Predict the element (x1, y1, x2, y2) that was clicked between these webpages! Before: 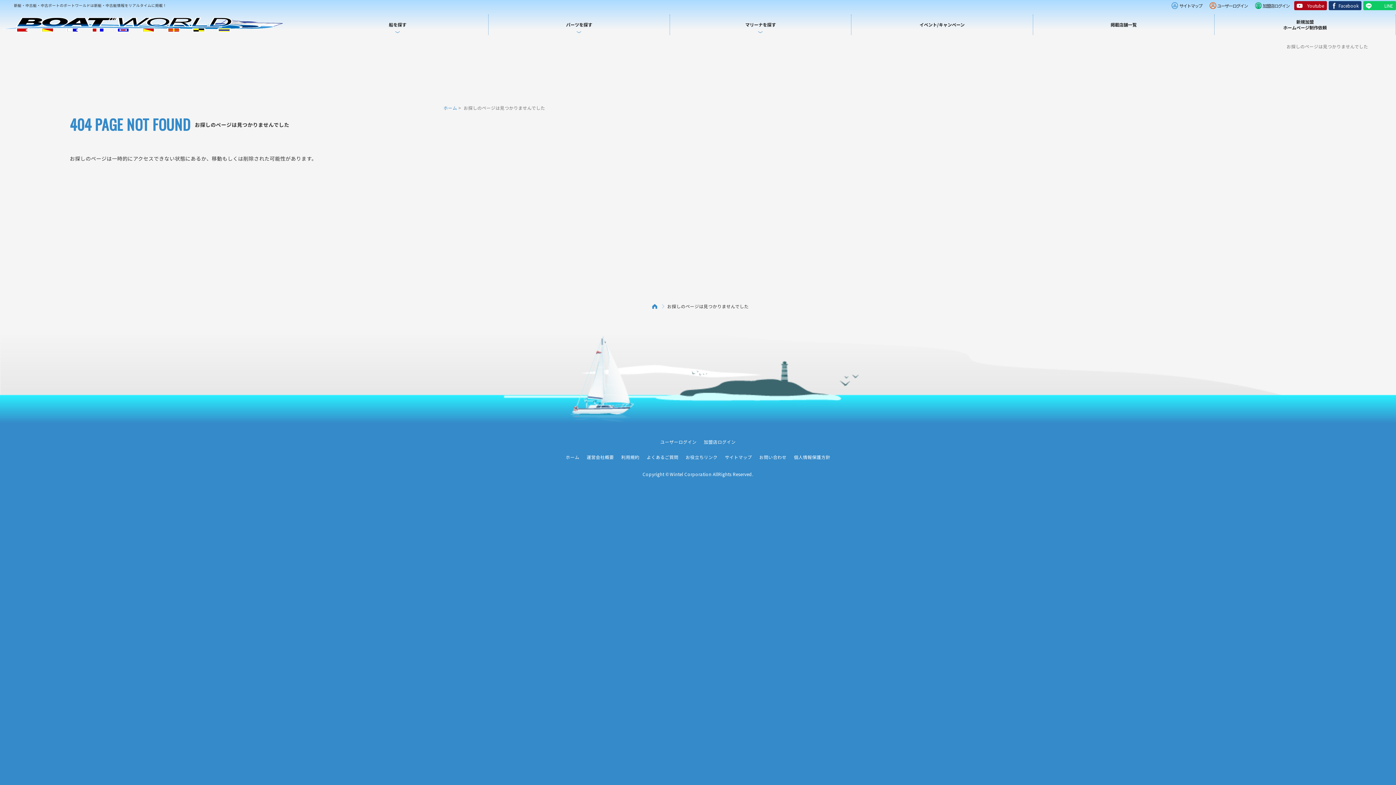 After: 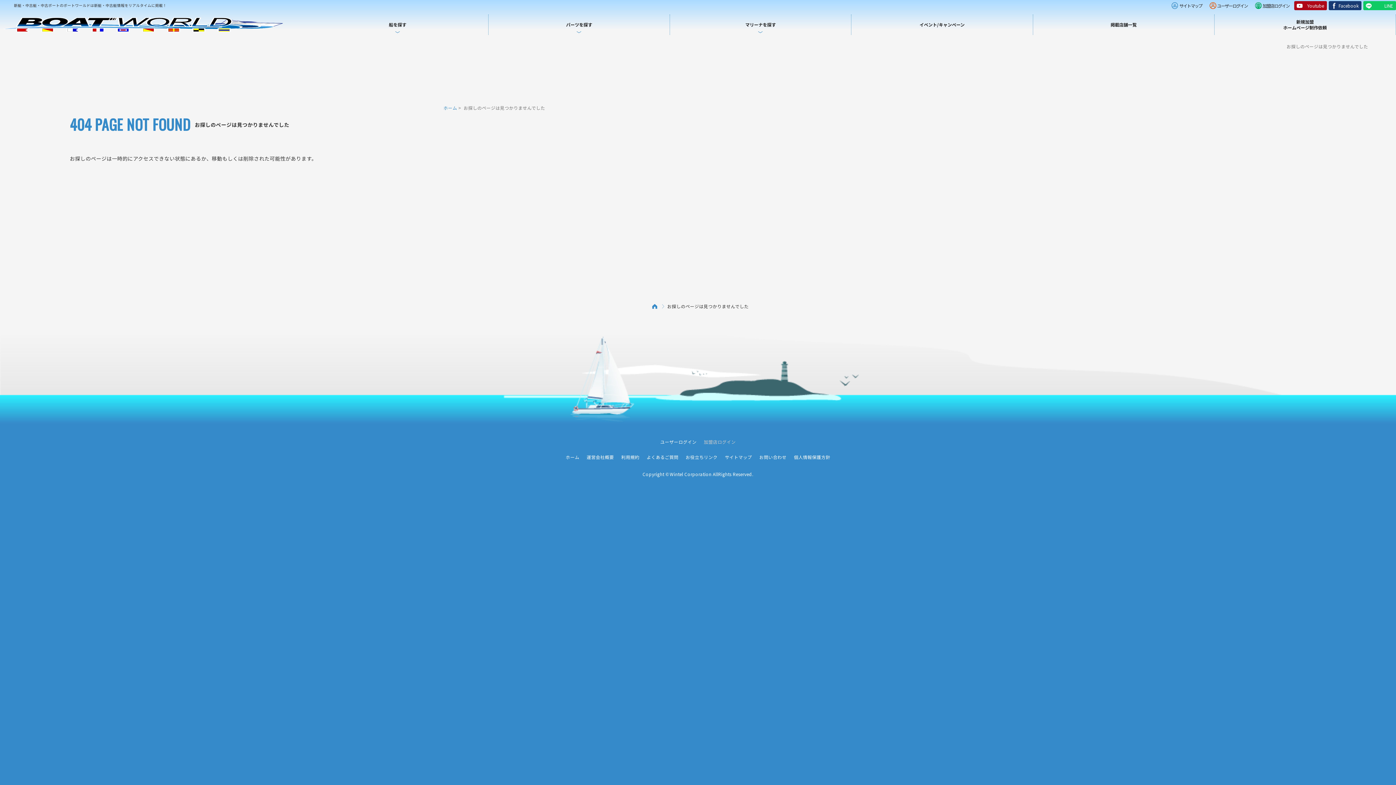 Action: label: 加盟店ログイン bbox: (704, 438, 735, 446)